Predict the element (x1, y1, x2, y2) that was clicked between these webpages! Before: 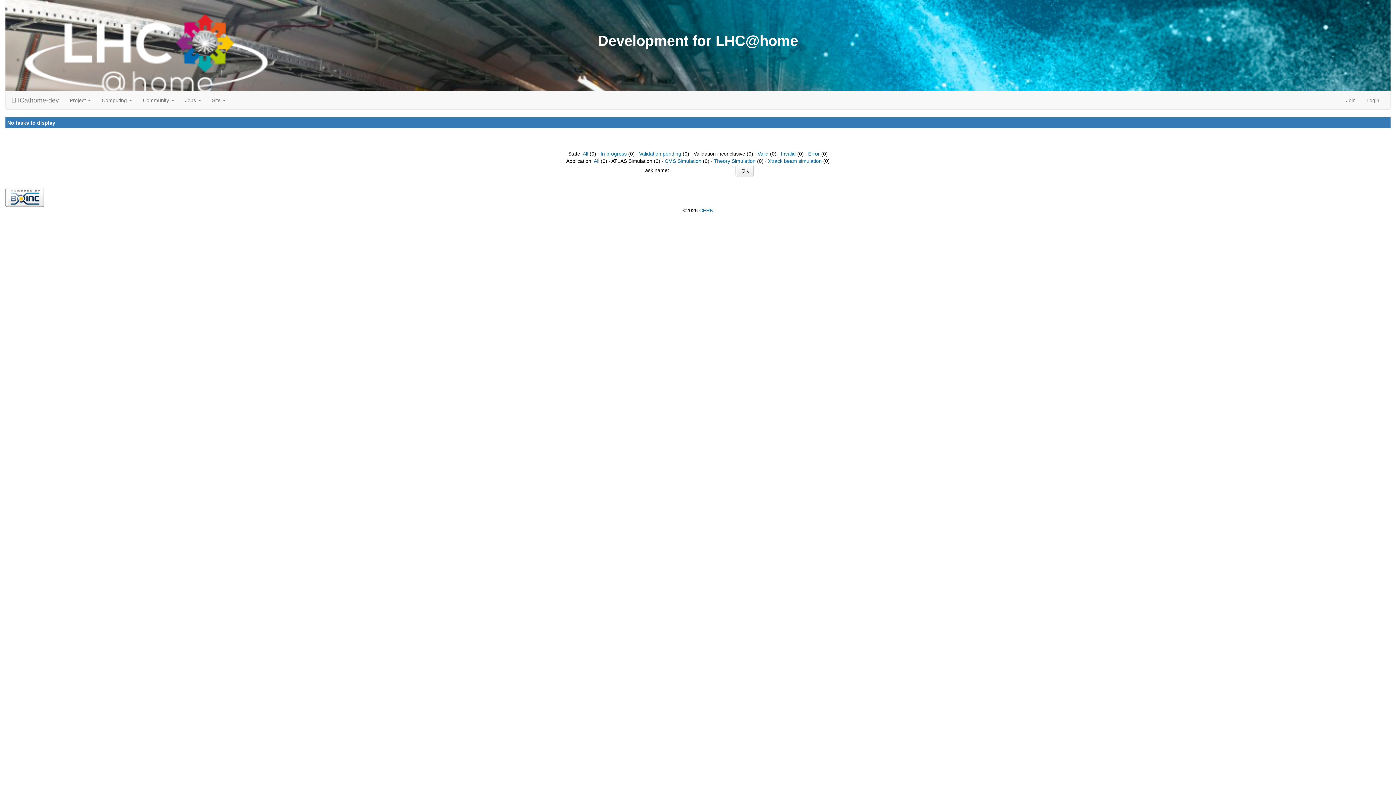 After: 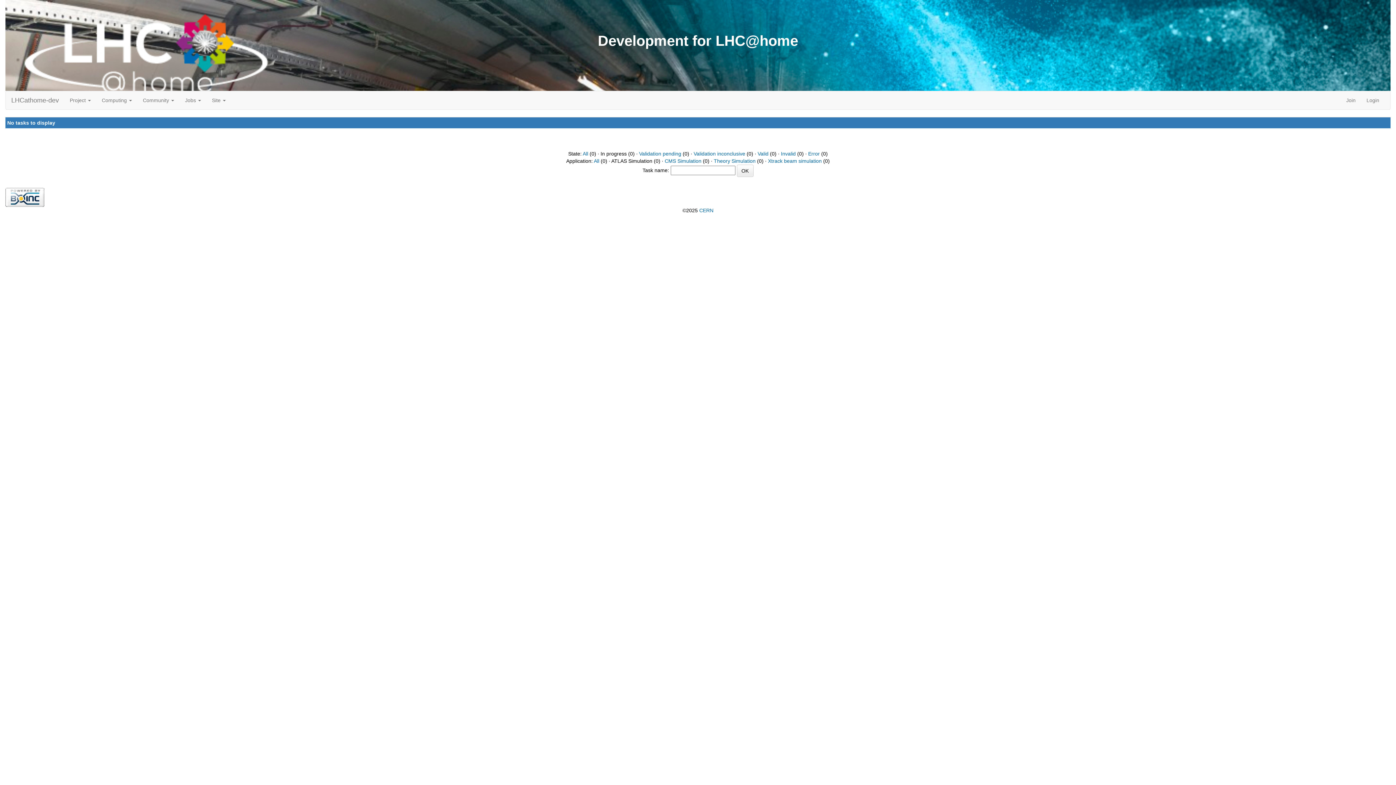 Action: bbox: (600, 150, 626, 156) label: In progress